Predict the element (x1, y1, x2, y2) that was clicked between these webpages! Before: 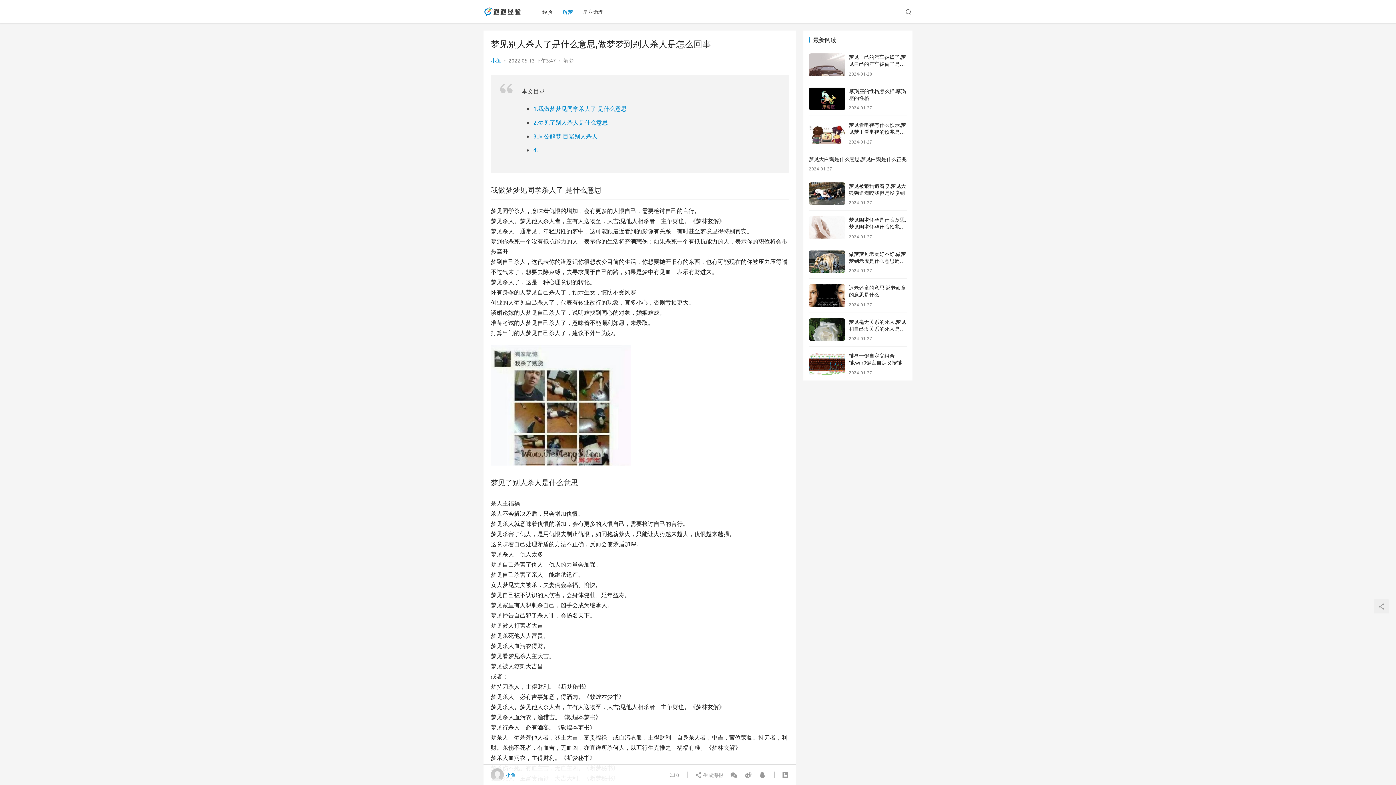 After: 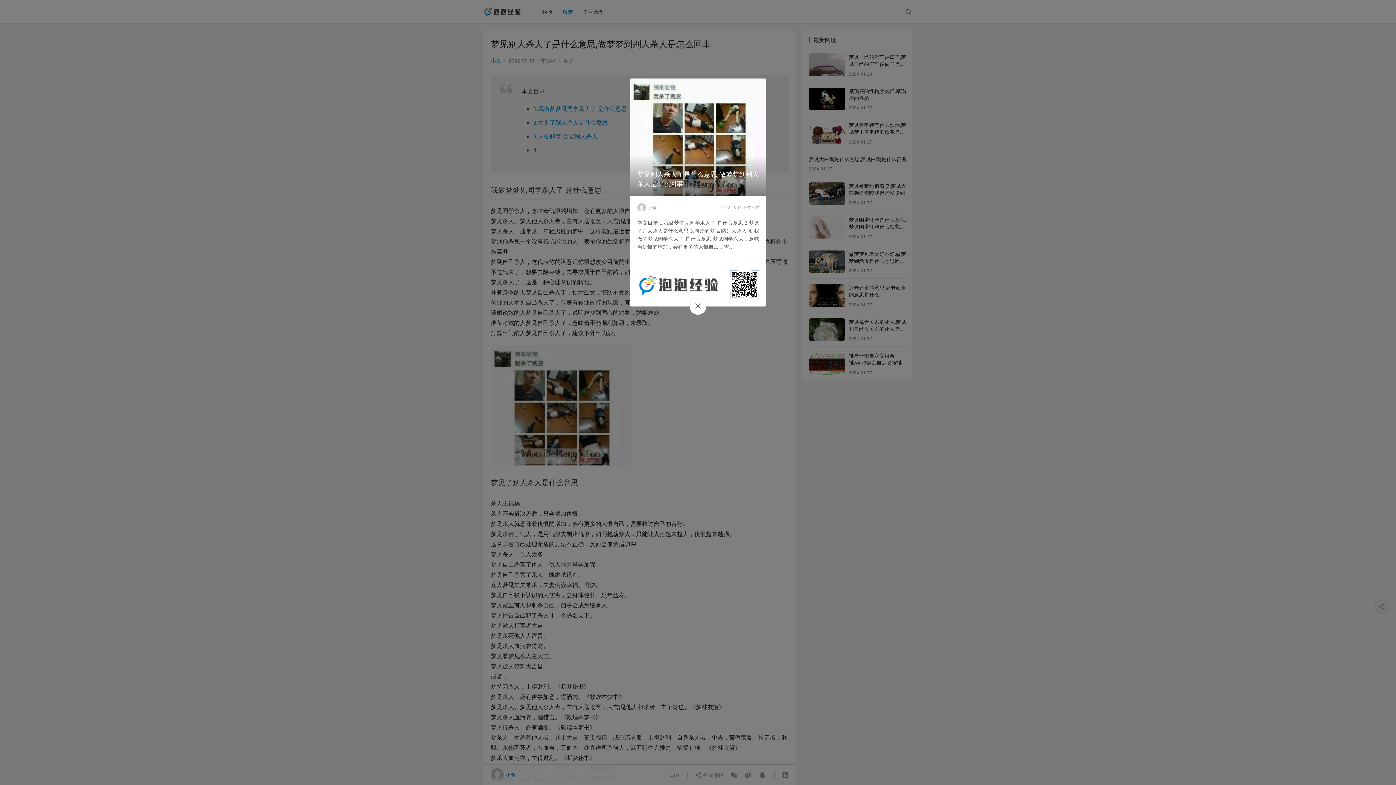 Action: bbox: (694, 768, 726, 781) label:  生成海报